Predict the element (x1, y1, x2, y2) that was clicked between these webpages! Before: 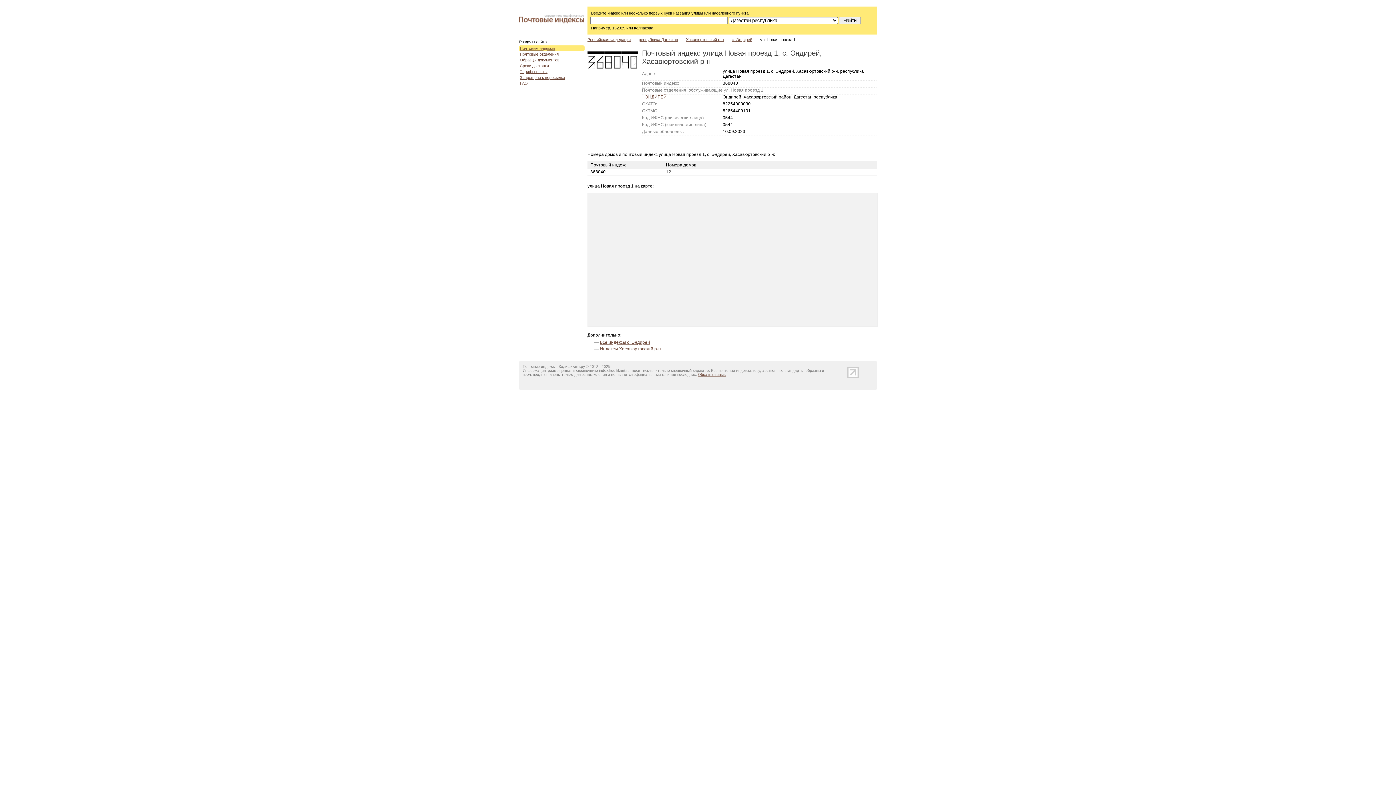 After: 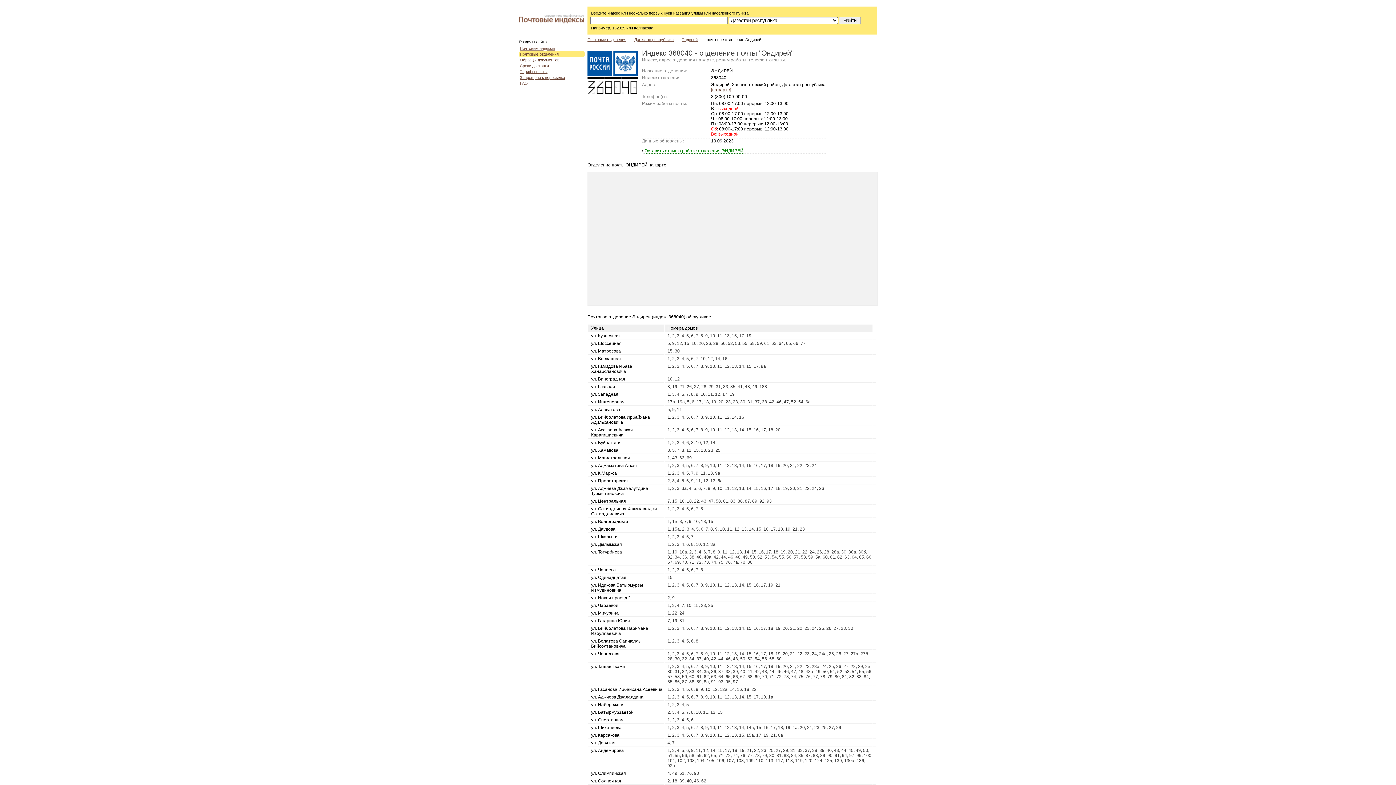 Action: label: ЭНДИРЕЙ bbox: (645, 94, 666, 99)